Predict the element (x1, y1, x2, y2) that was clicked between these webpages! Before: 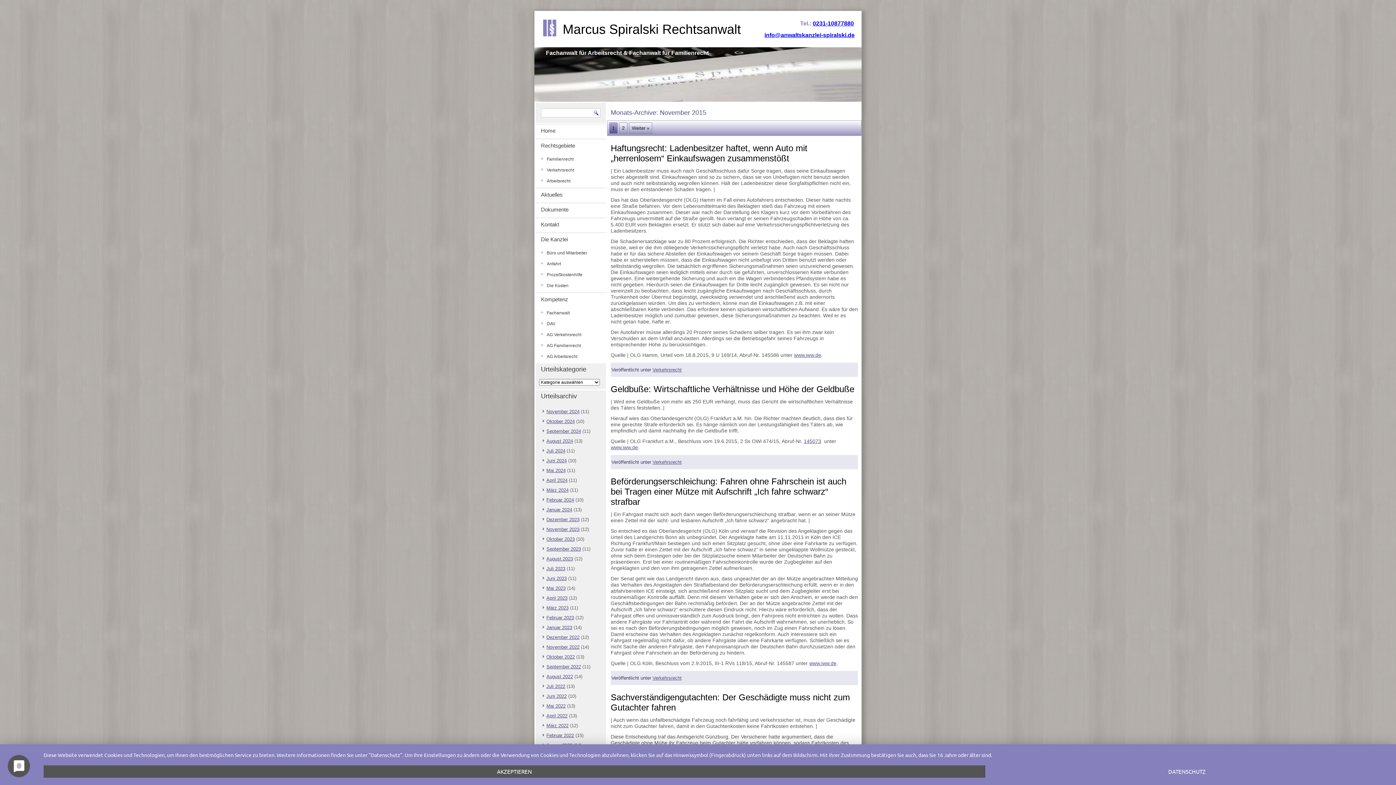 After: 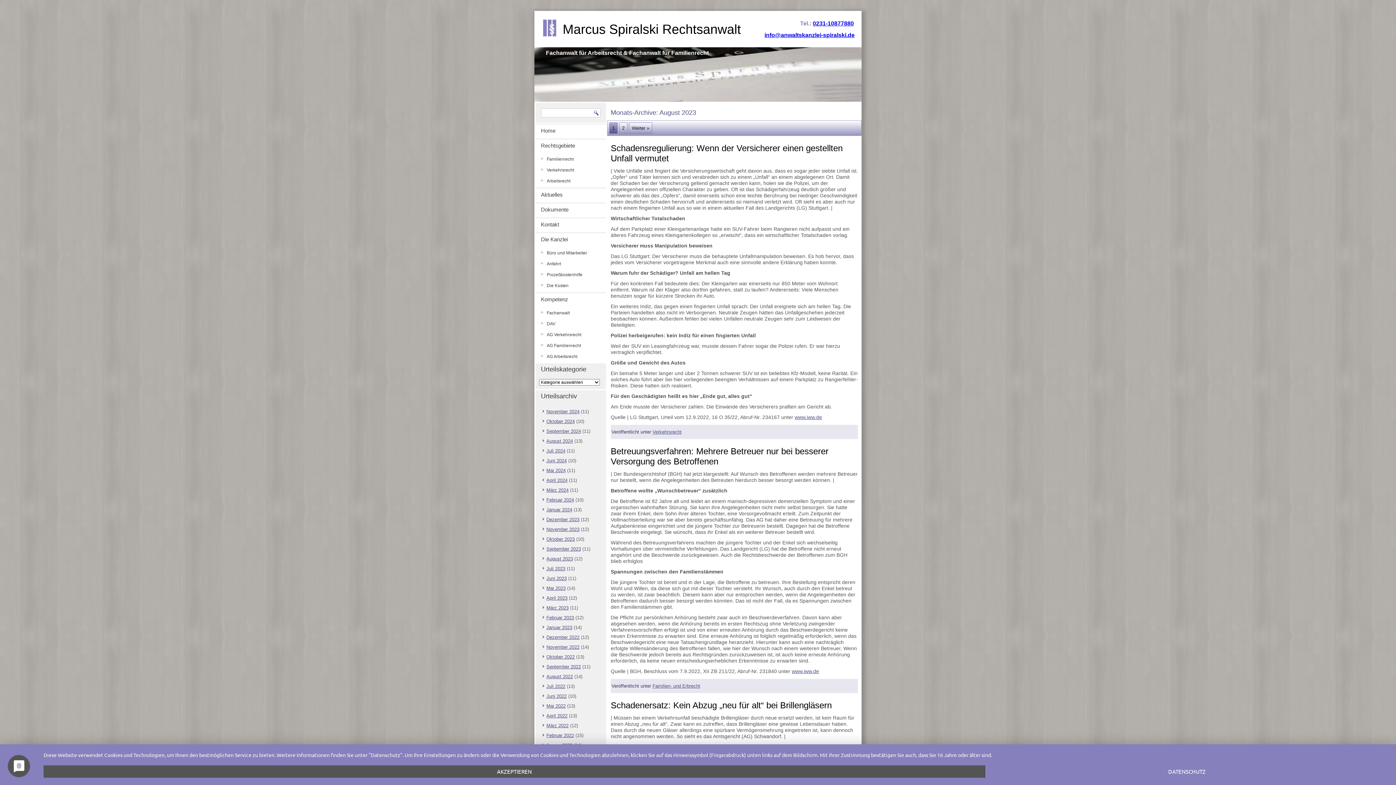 Action: bbox: (546, 556, 573, 561) label: August 2023